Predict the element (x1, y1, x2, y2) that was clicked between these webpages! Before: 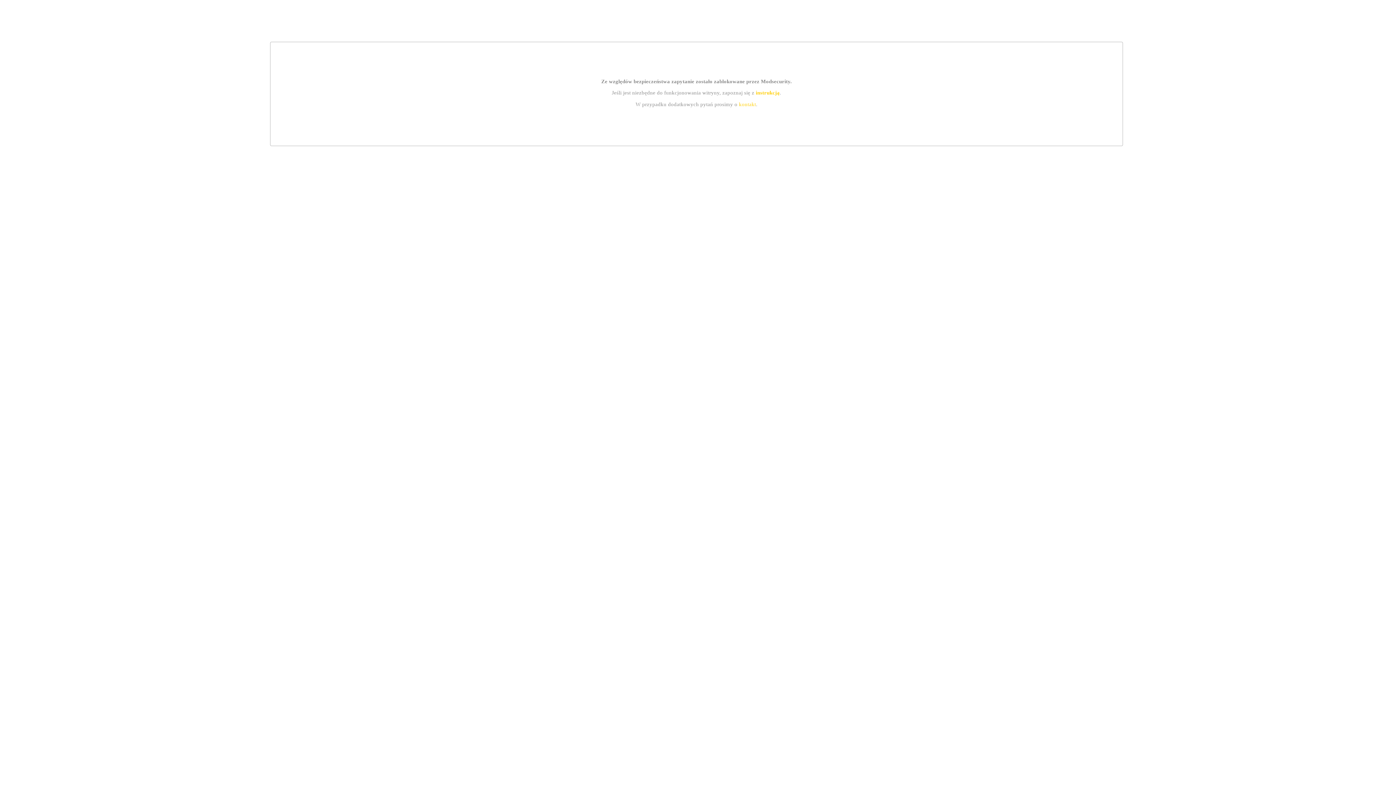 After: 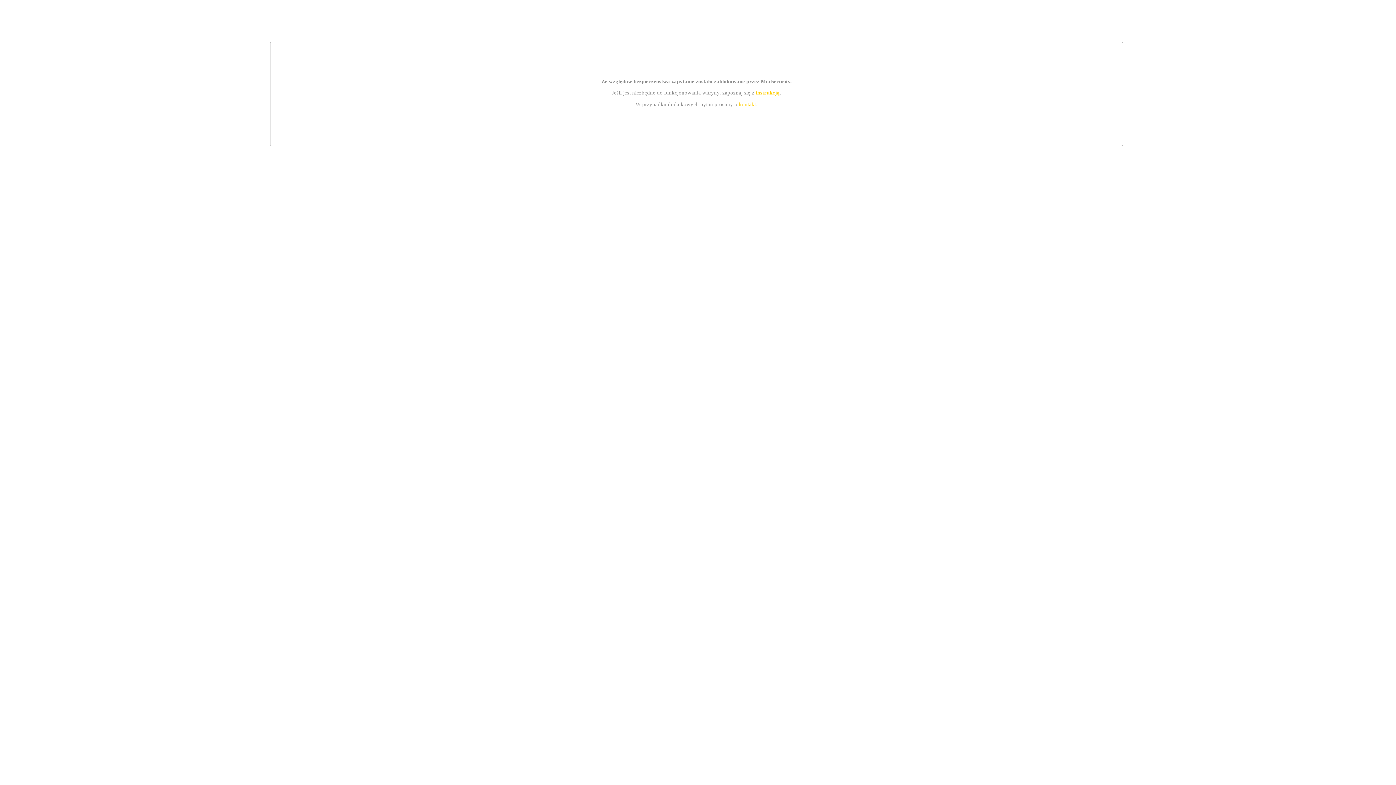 Action: label: kontakt bbox: (739, 101, 756, 107)